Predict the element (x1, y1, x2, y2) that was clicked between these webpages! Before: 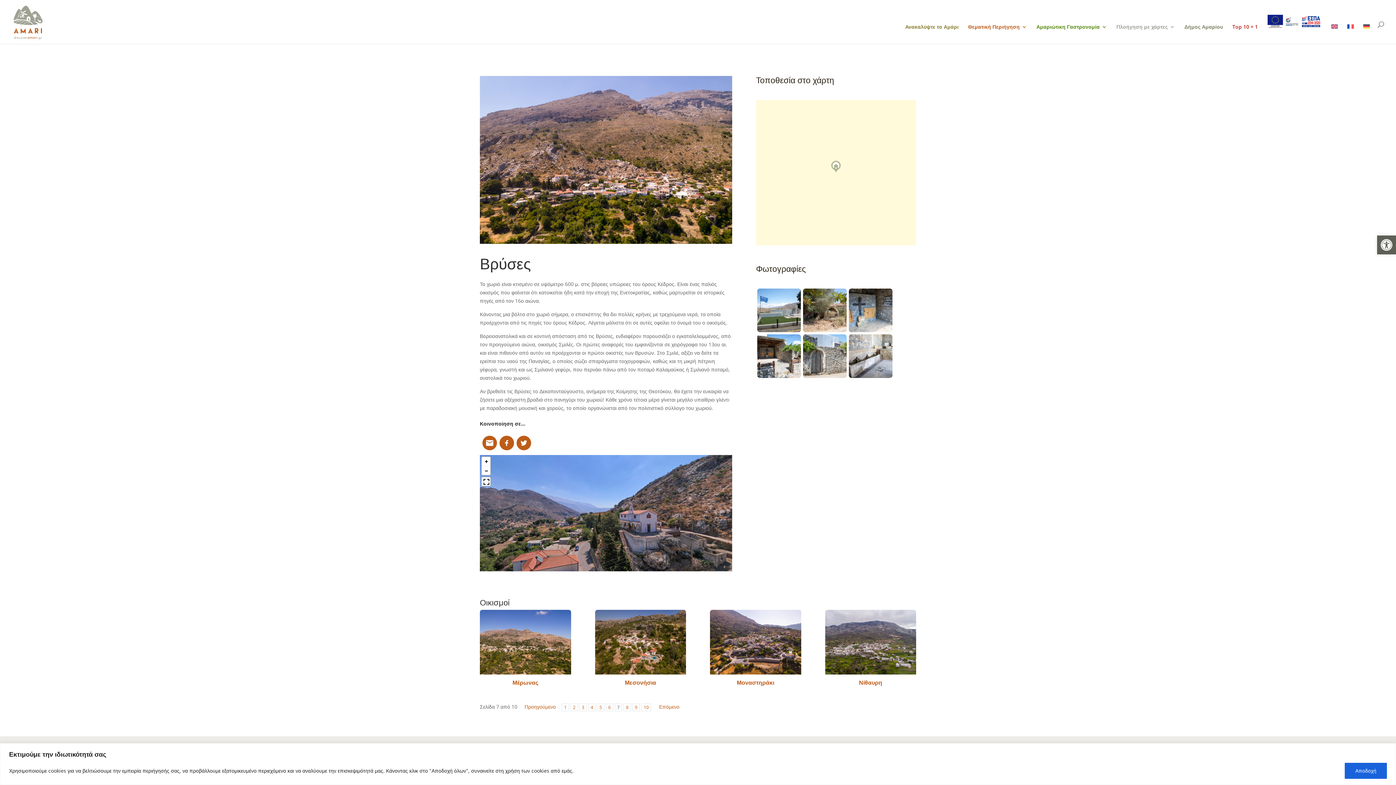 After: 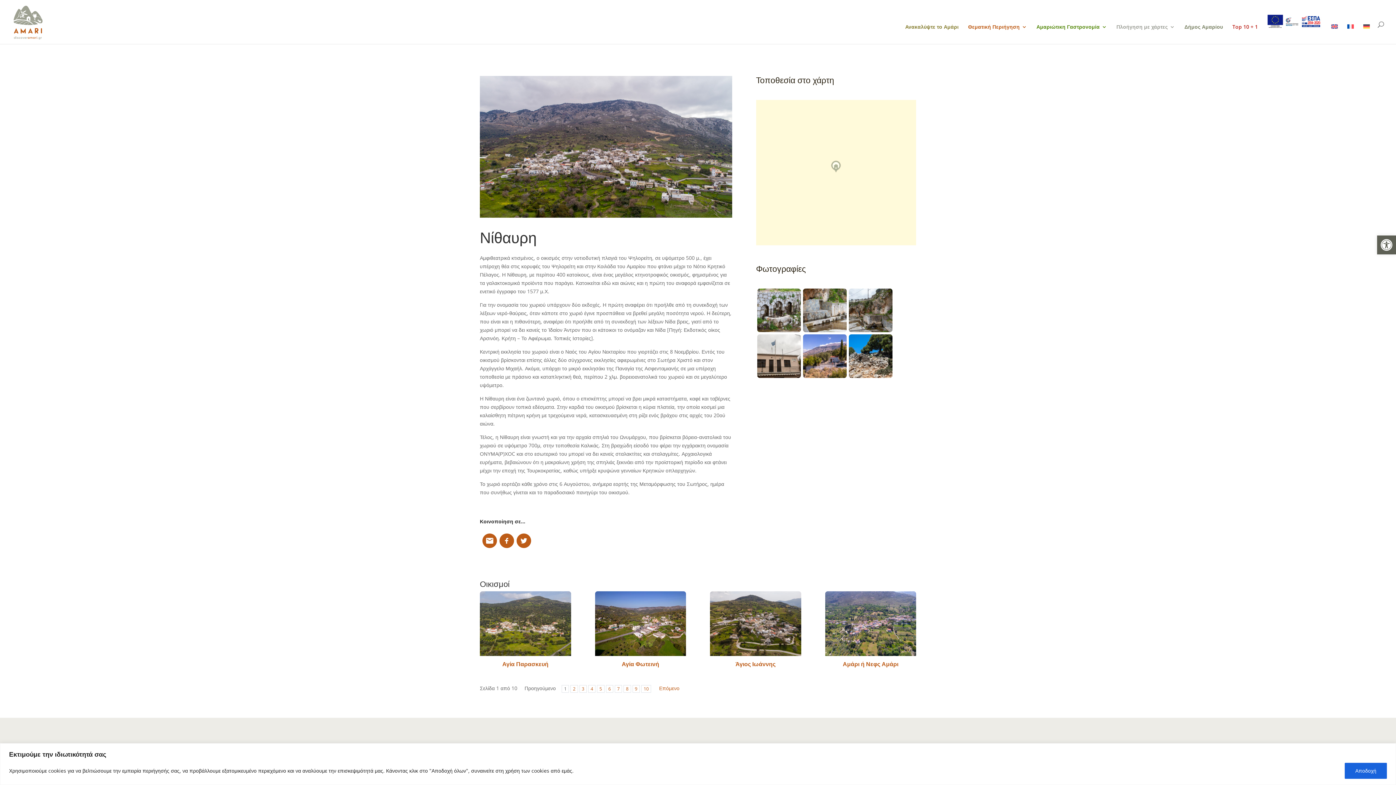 Action: bbox: (825, 610, 916, 674)